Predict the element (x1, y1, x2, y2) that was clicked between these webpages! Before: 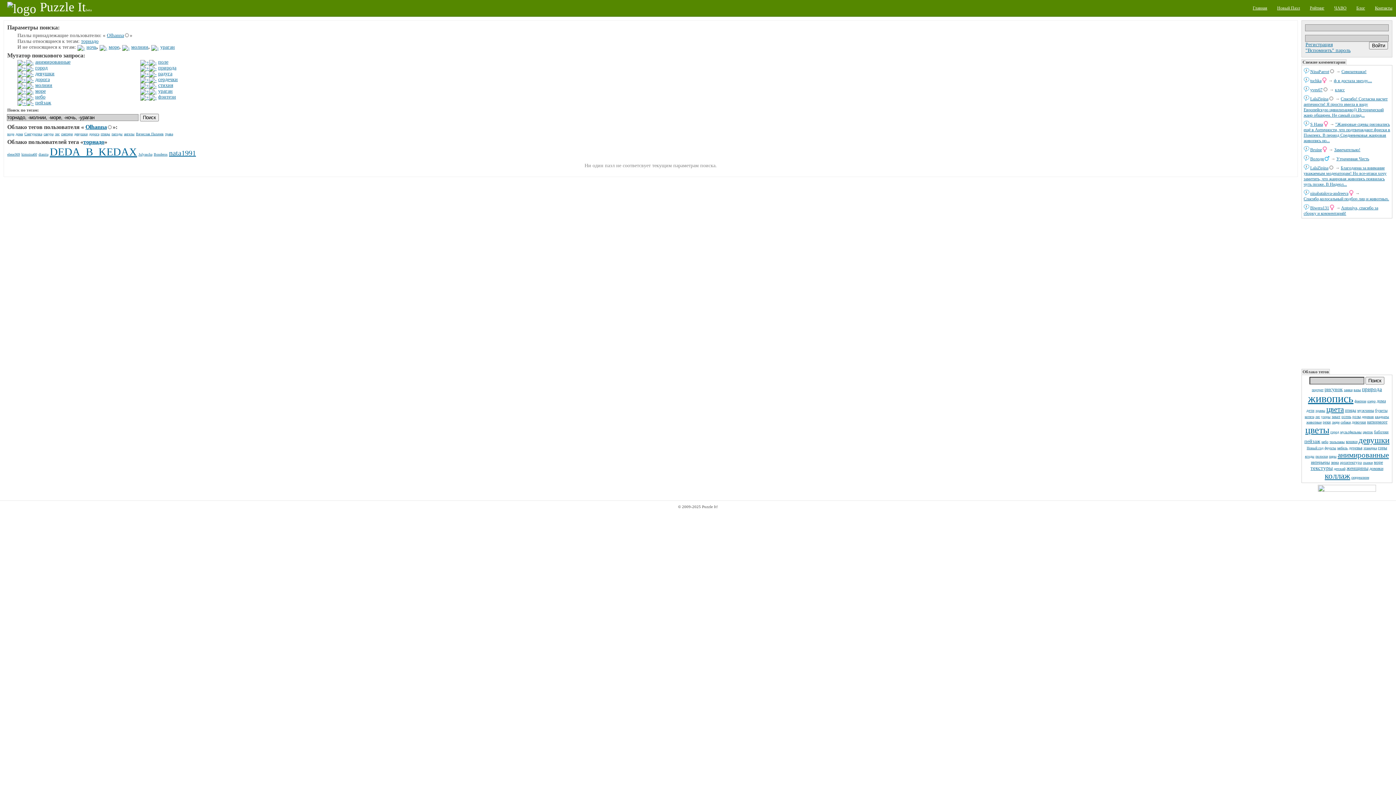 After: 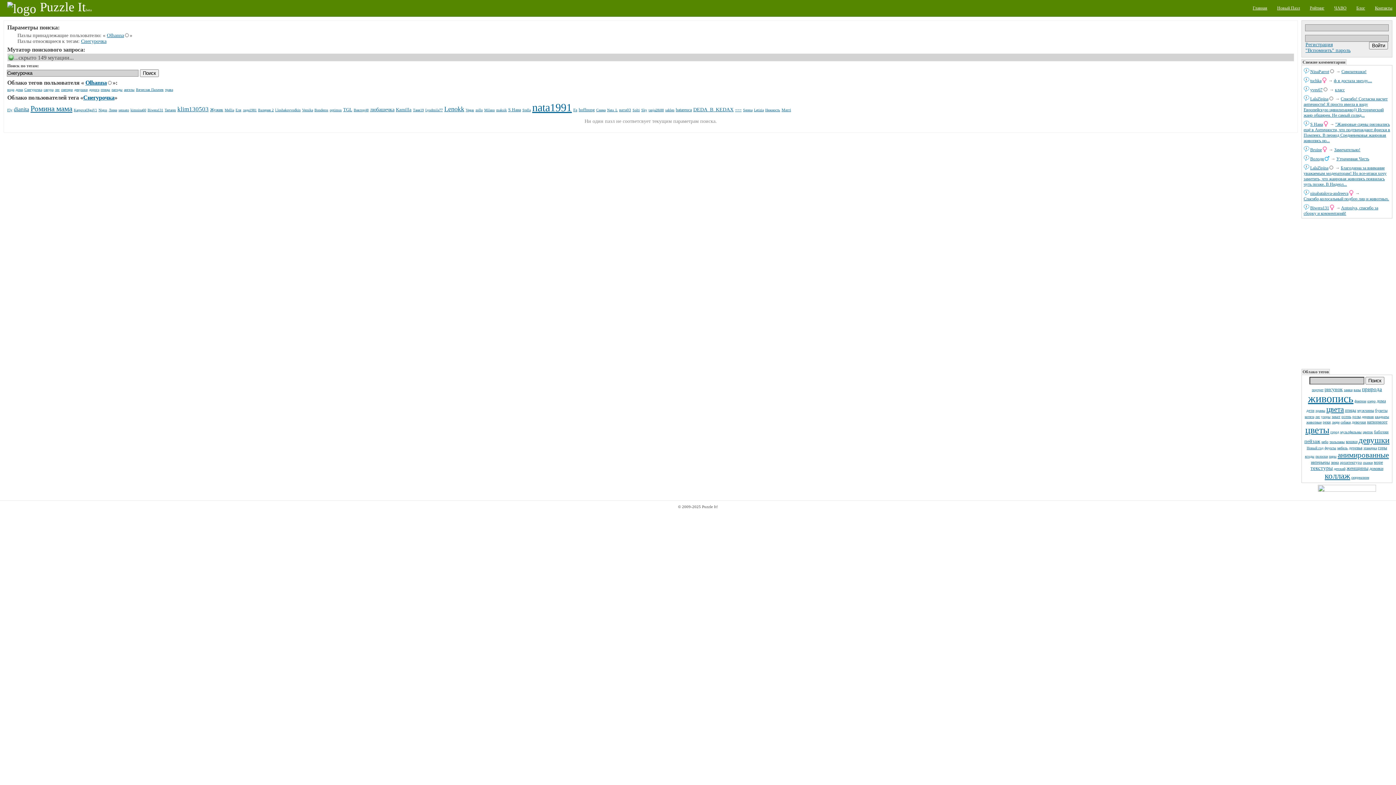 Action: label: Снегурочка bbox: (24, 132, 42, 136)